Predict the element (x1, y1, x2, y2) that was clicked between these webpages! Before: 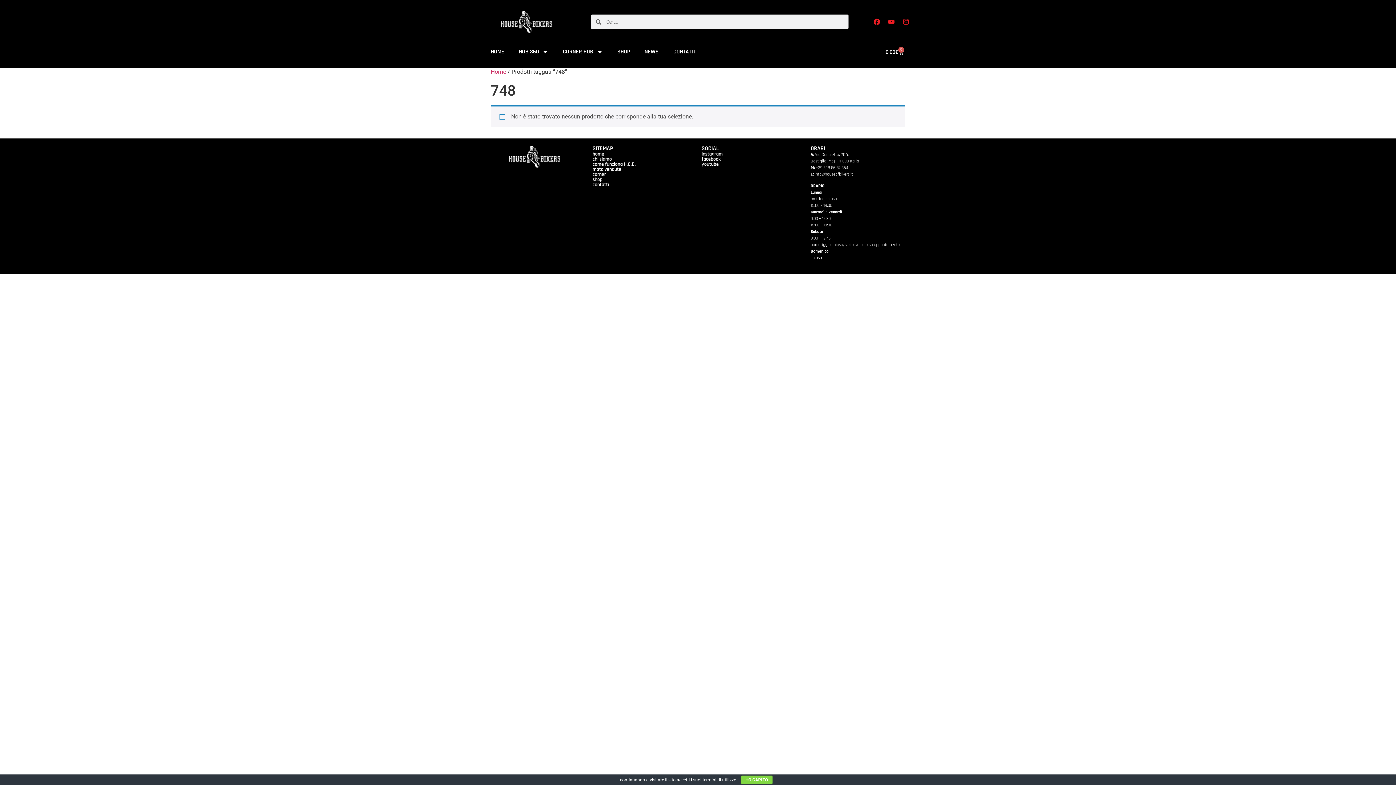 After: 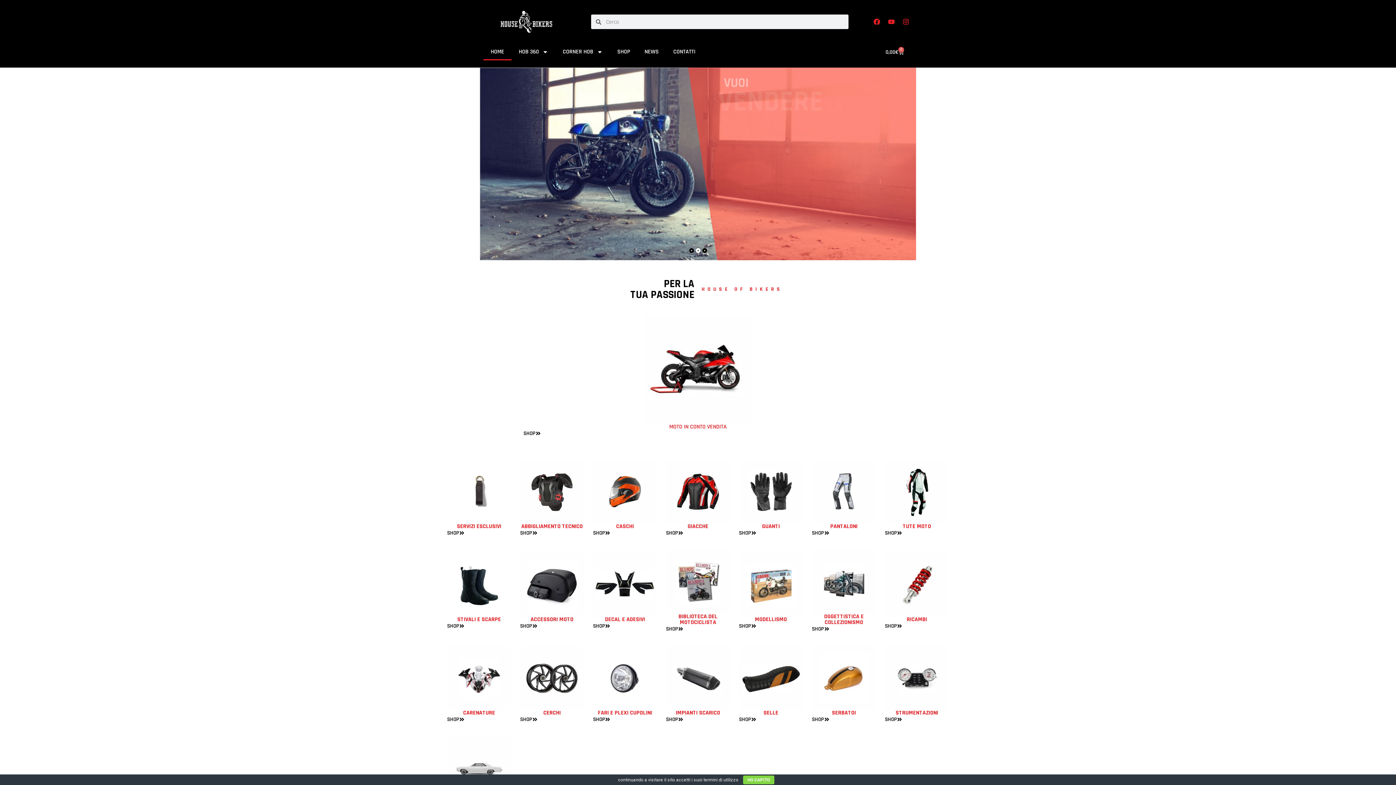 Action: bbox: (508, 145, 560, 167)